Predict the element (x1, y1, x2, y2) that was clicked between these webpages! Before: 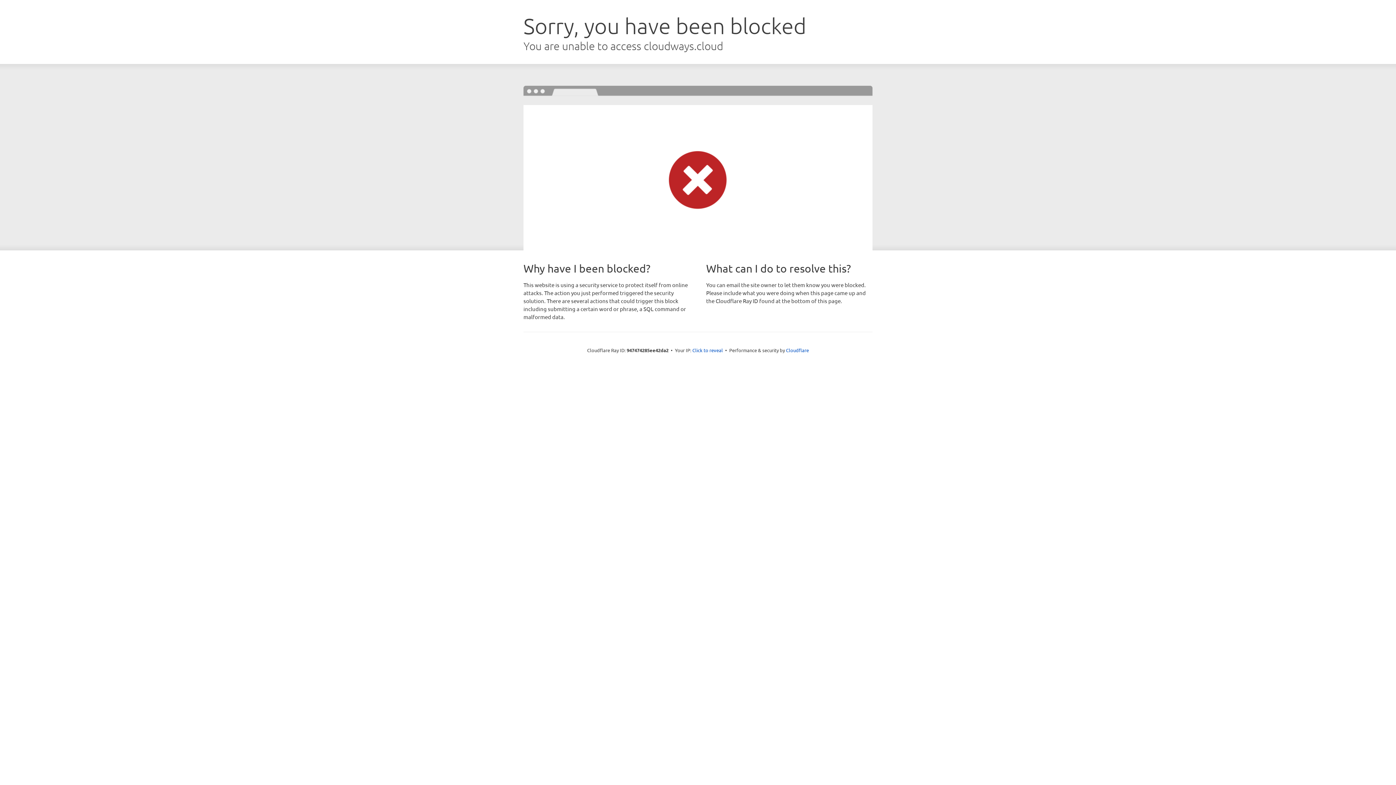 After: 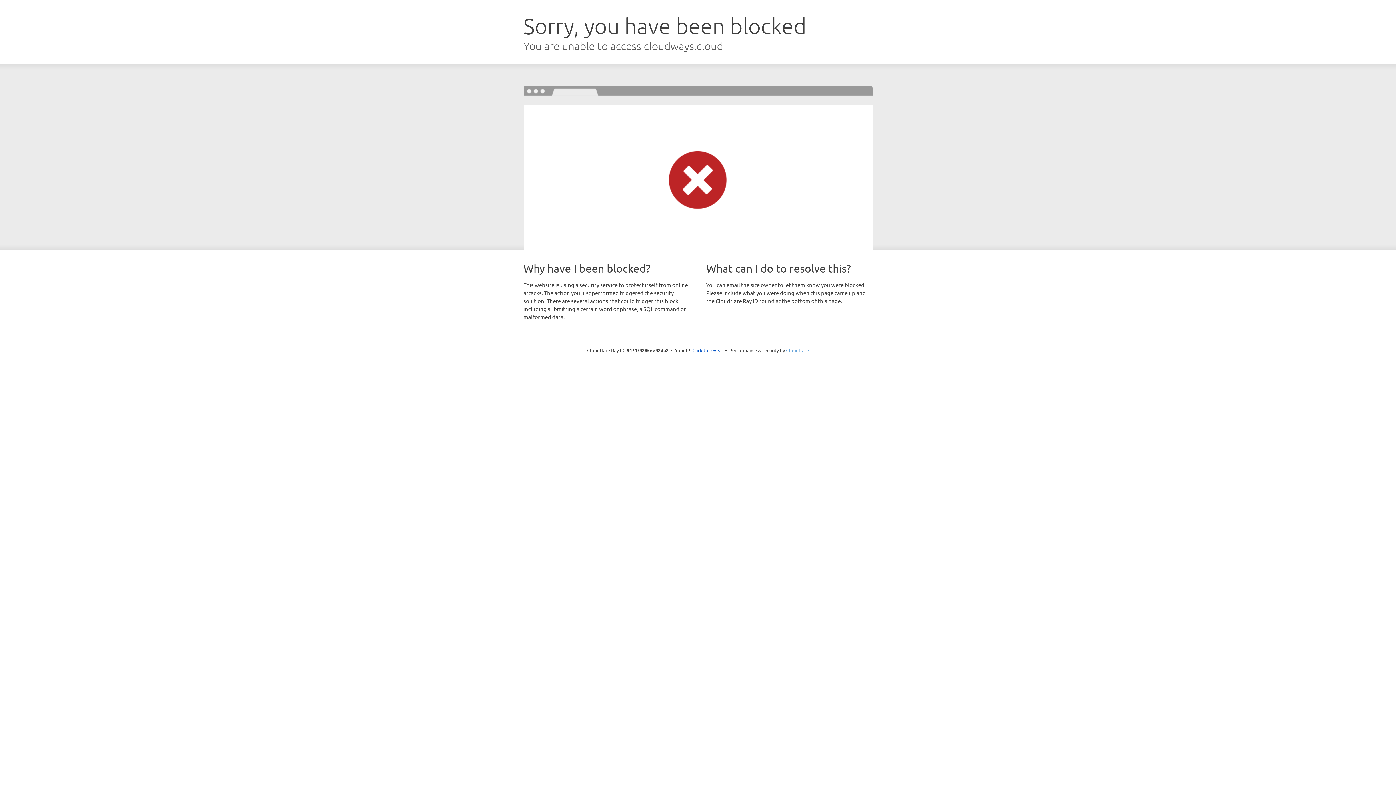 Action: label: Cloudflare bbox: (786, 347, 809, 353)